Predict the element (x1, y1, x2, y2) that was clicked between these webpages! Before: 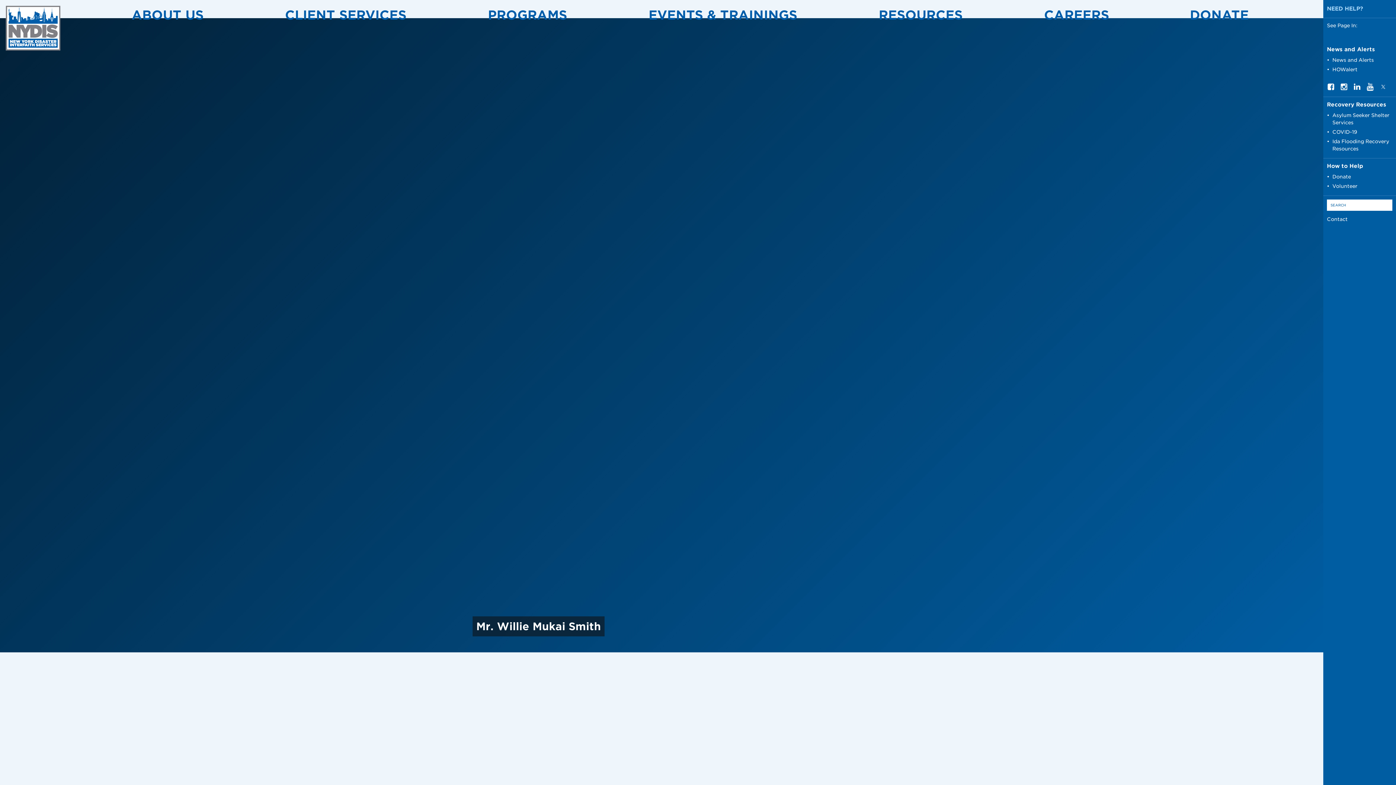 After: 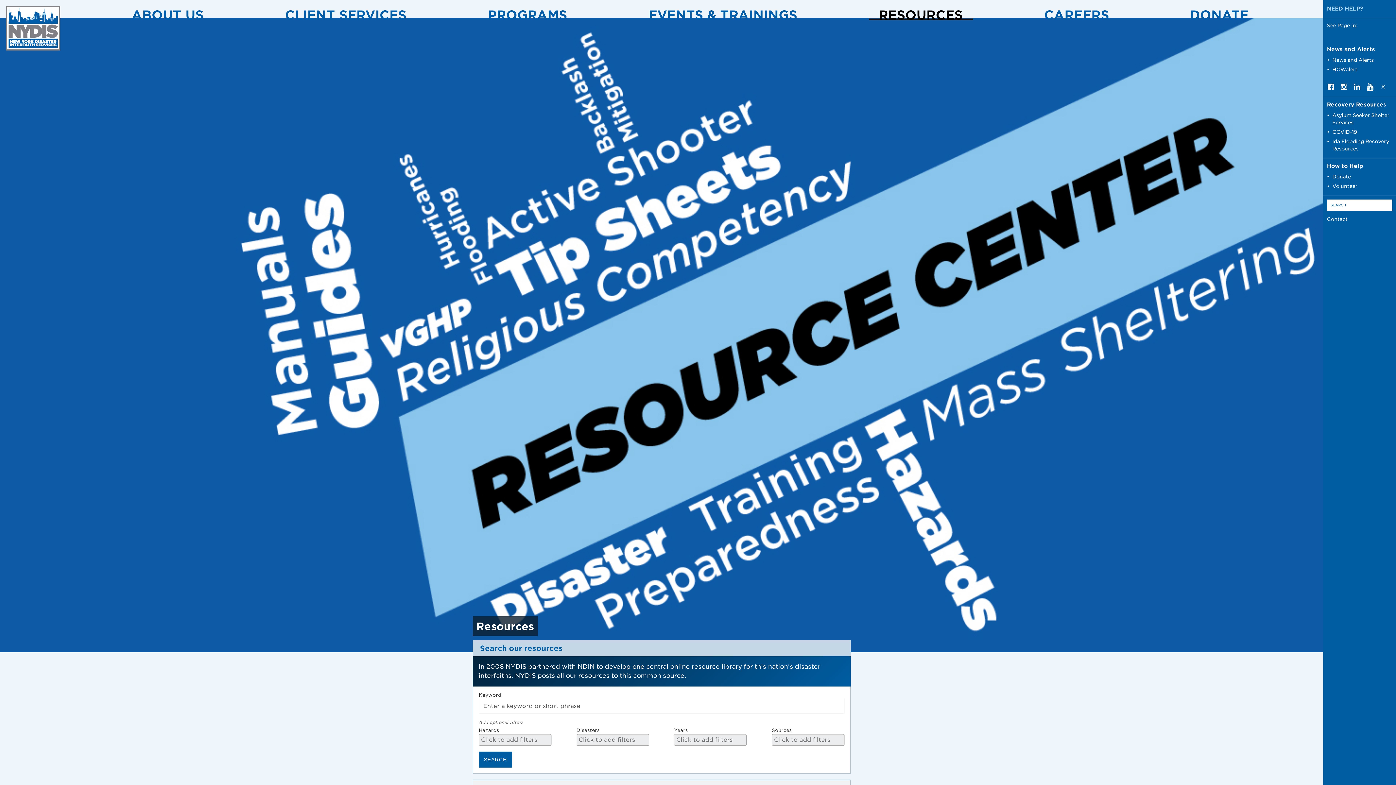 Action: label: RESOURCES bbox: (869, 4, 973, 13)